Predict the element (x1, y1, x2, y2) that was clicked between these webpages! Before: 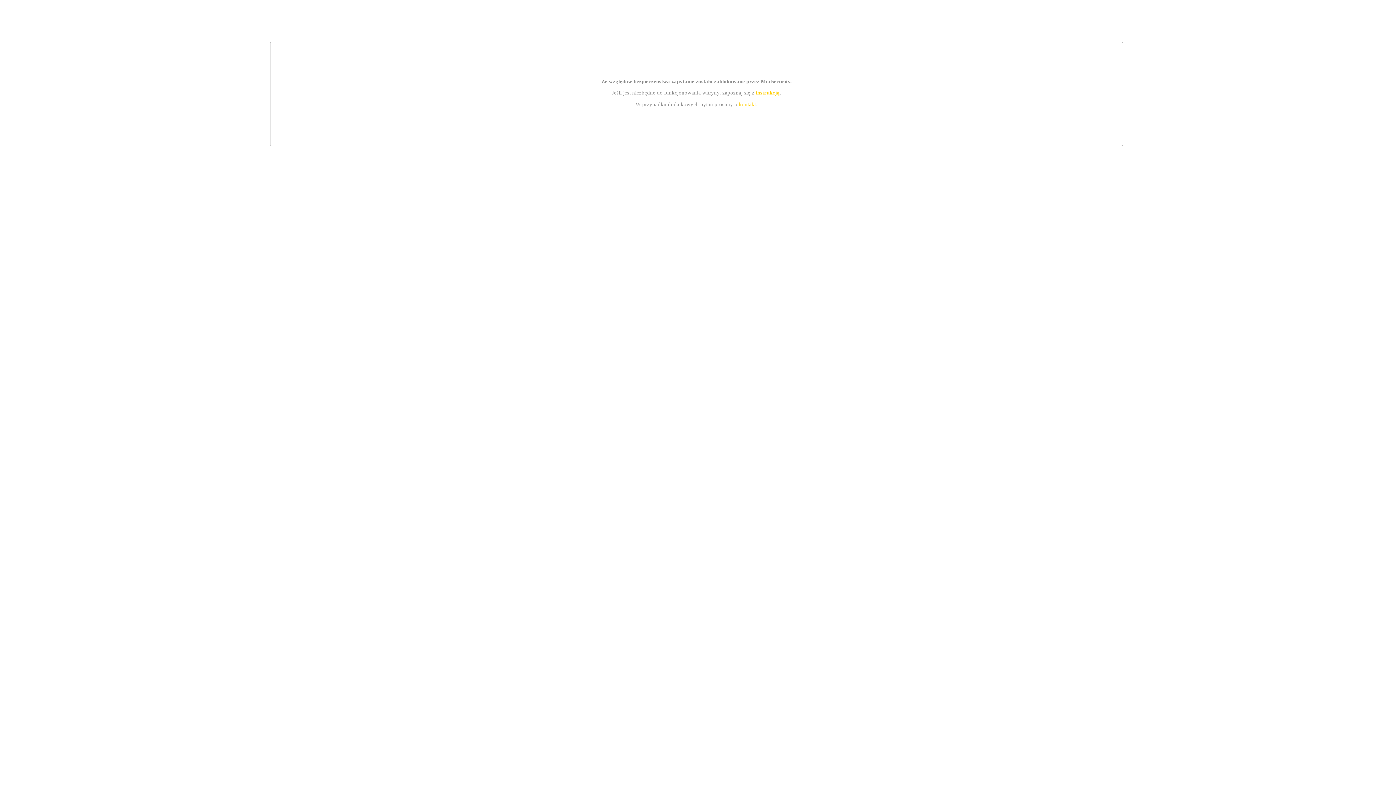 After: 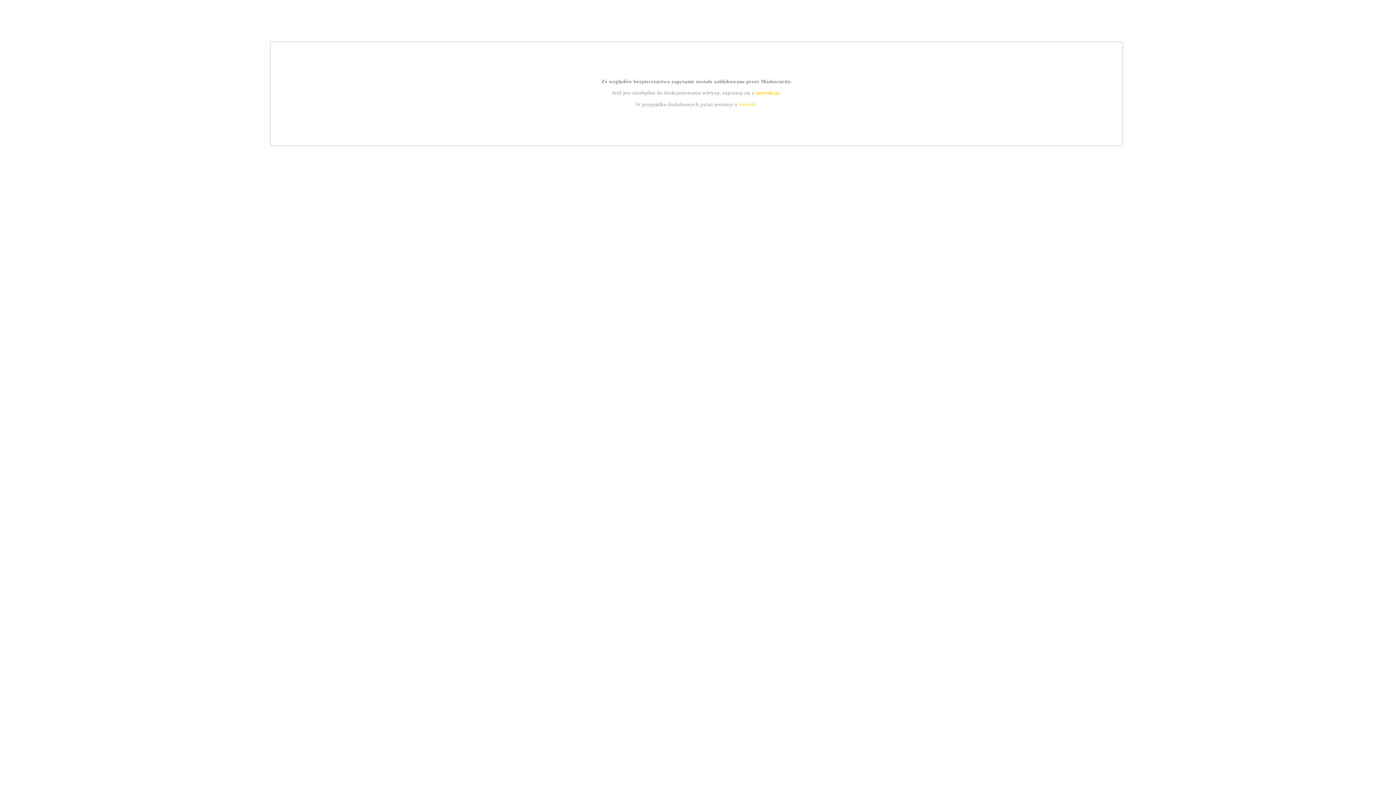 Action: bbox: (755, 89, 779, 95) label: instrukcją